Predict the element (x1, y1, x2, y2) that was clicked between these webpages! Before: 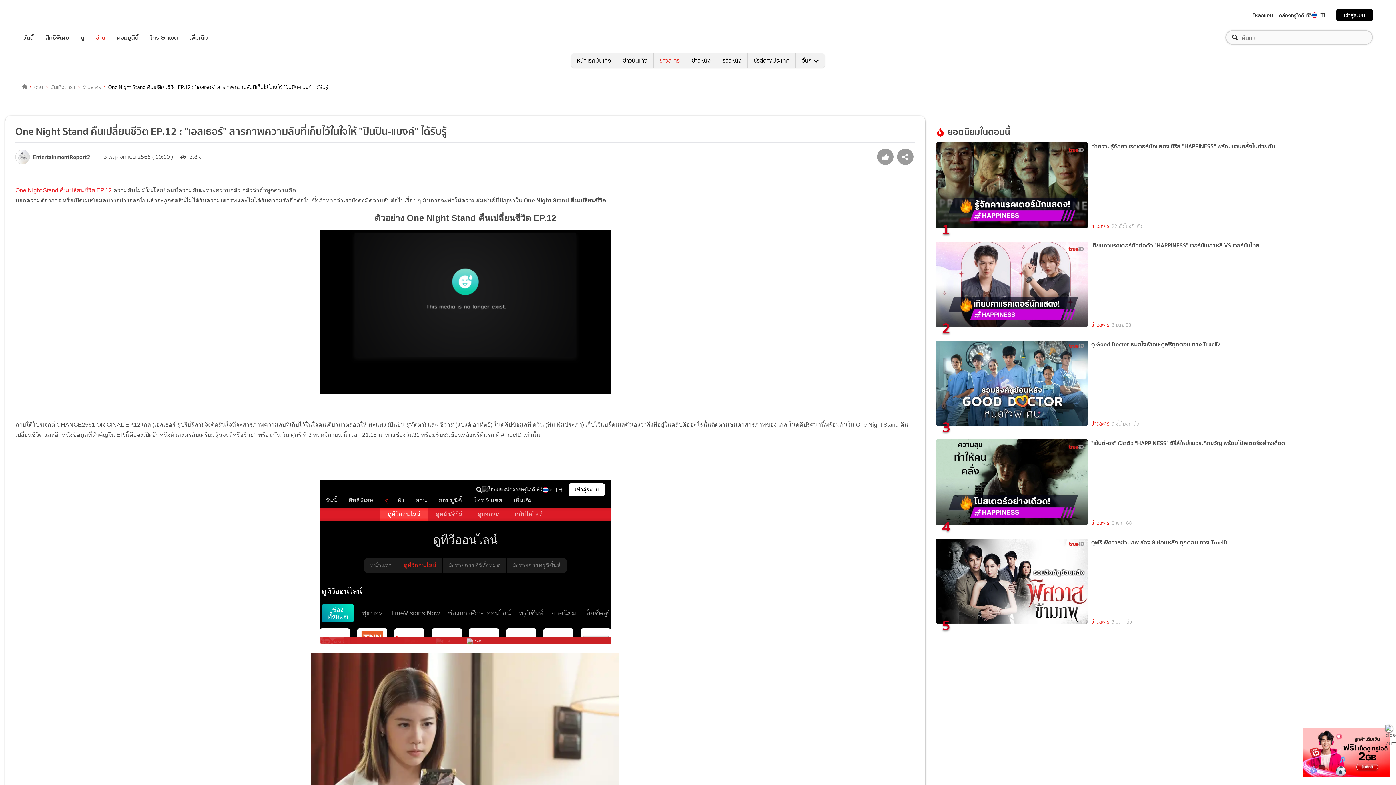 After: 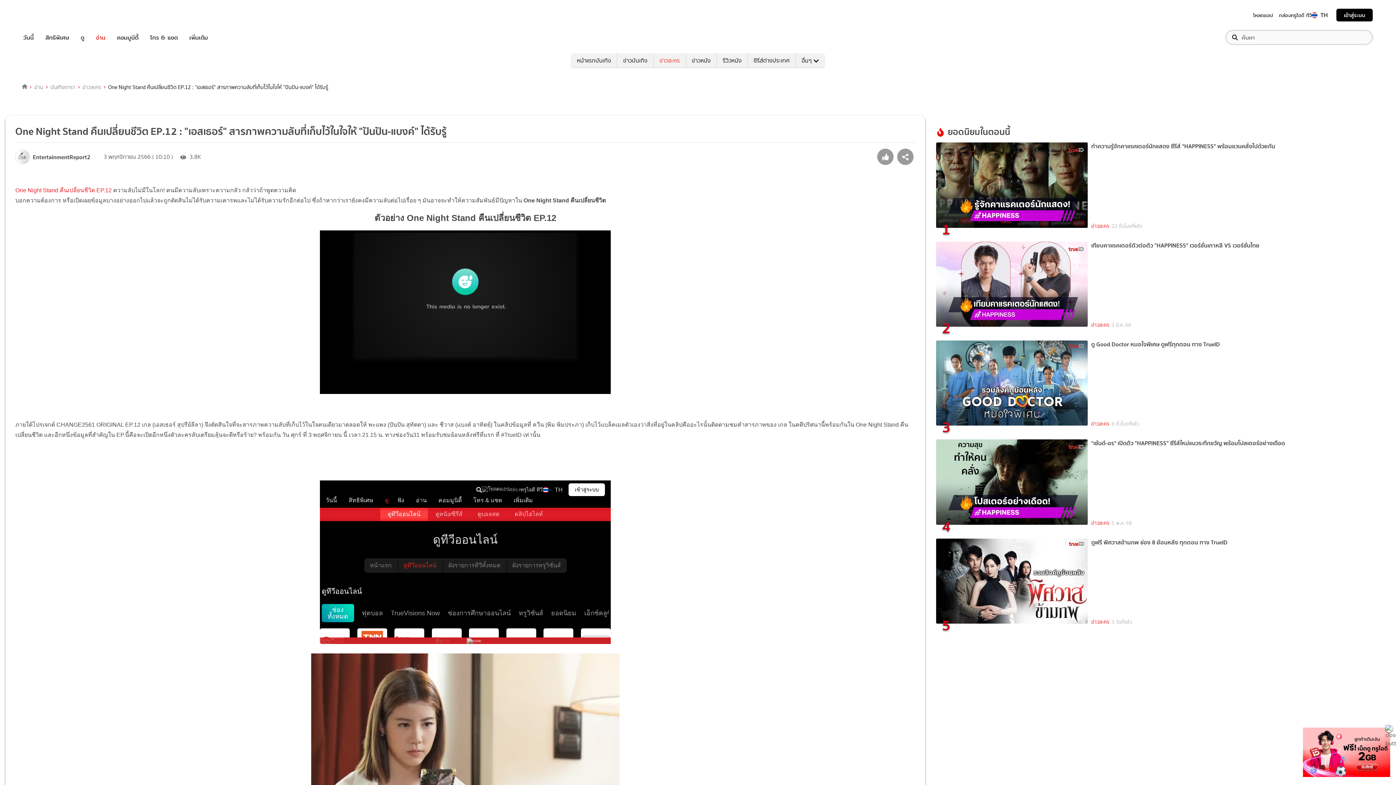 Action: label: เข้าสู่ระบบ bbox: (1336, 8, 1373, 21)